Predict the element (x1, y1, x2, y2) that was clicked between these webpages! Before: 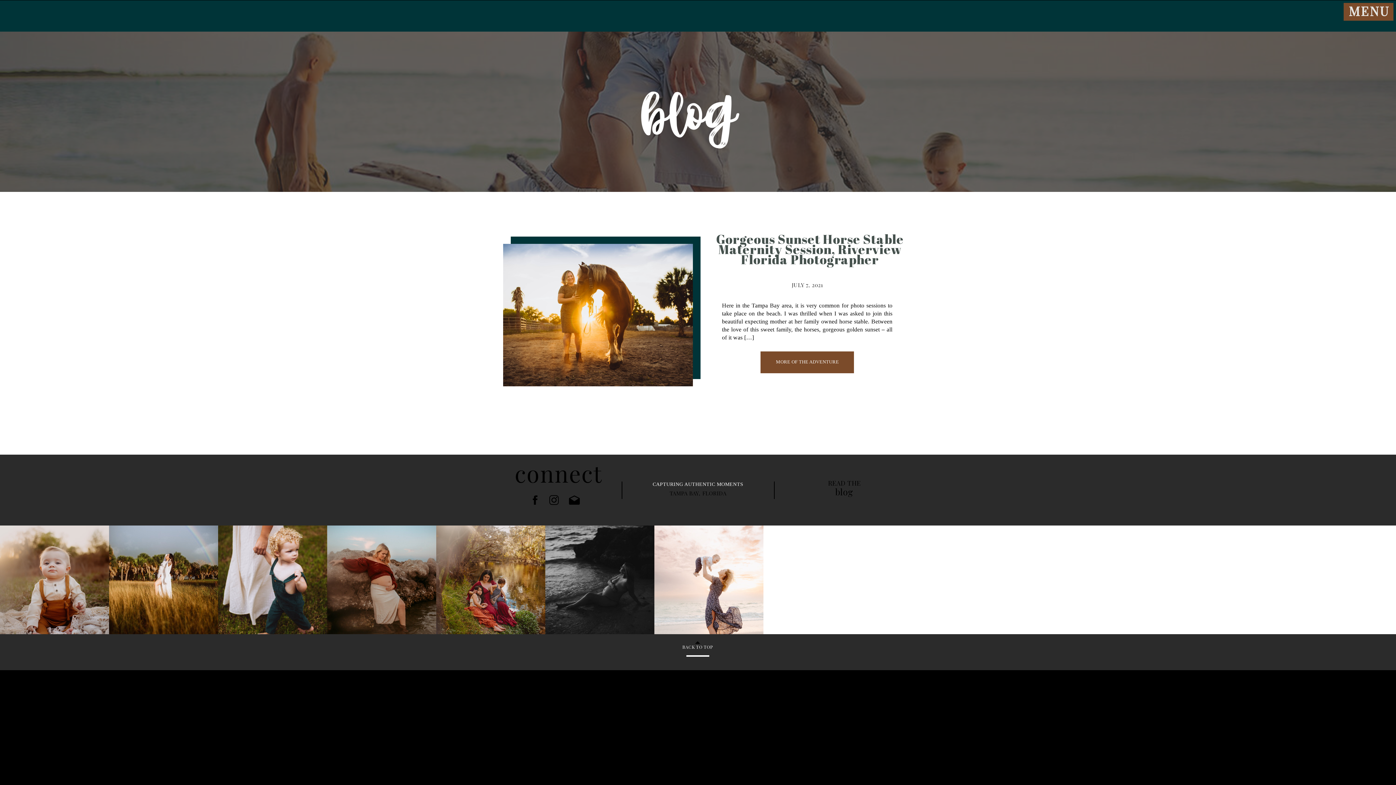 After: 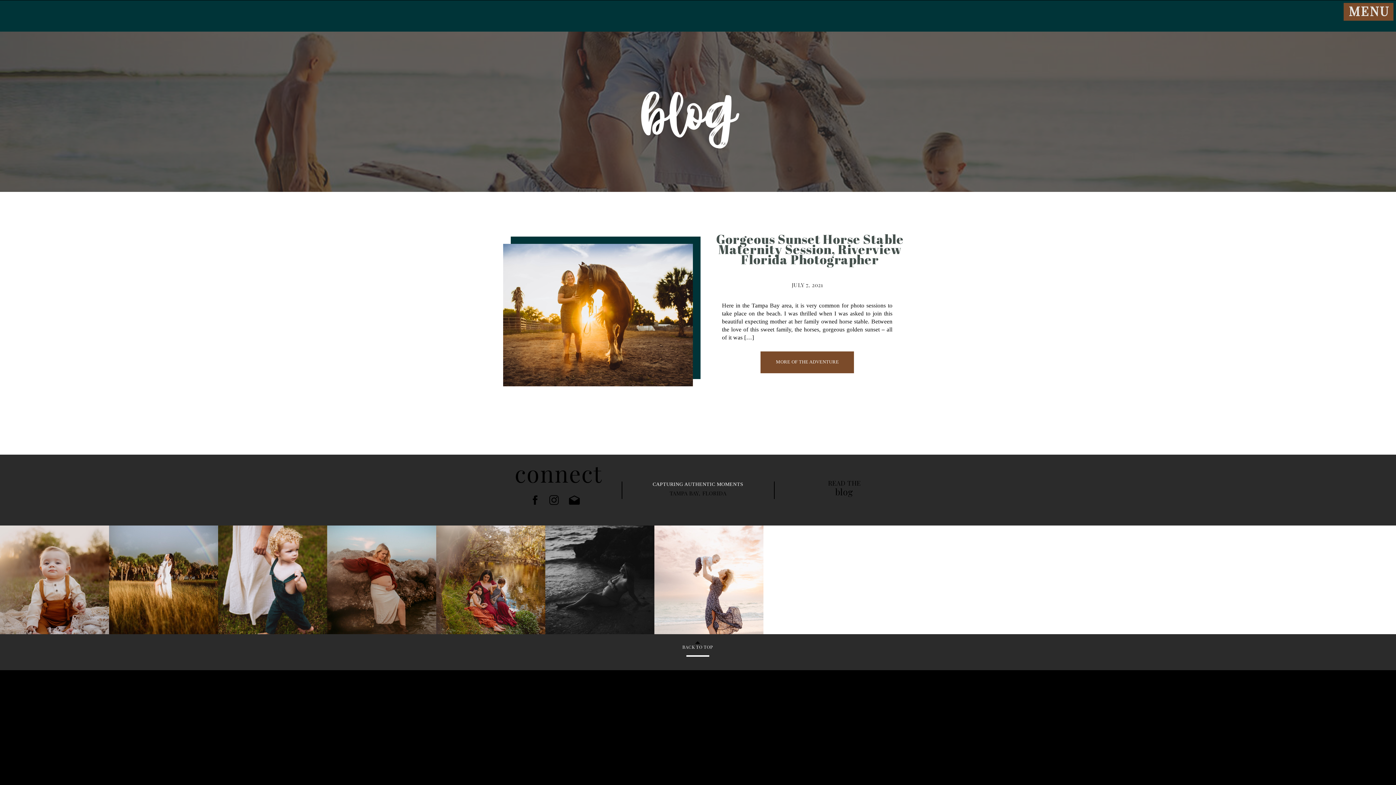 Action: bbox: (548, 492, 560, 508)